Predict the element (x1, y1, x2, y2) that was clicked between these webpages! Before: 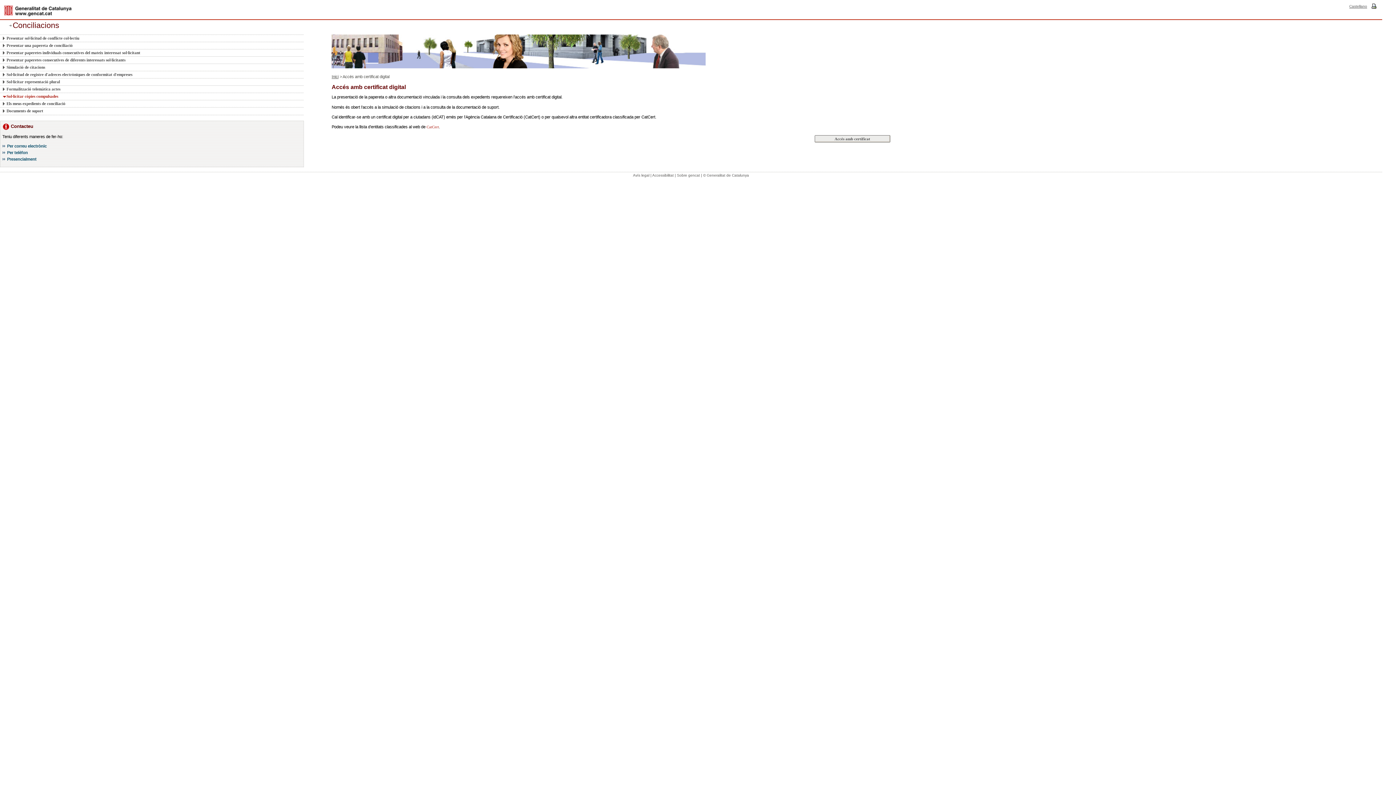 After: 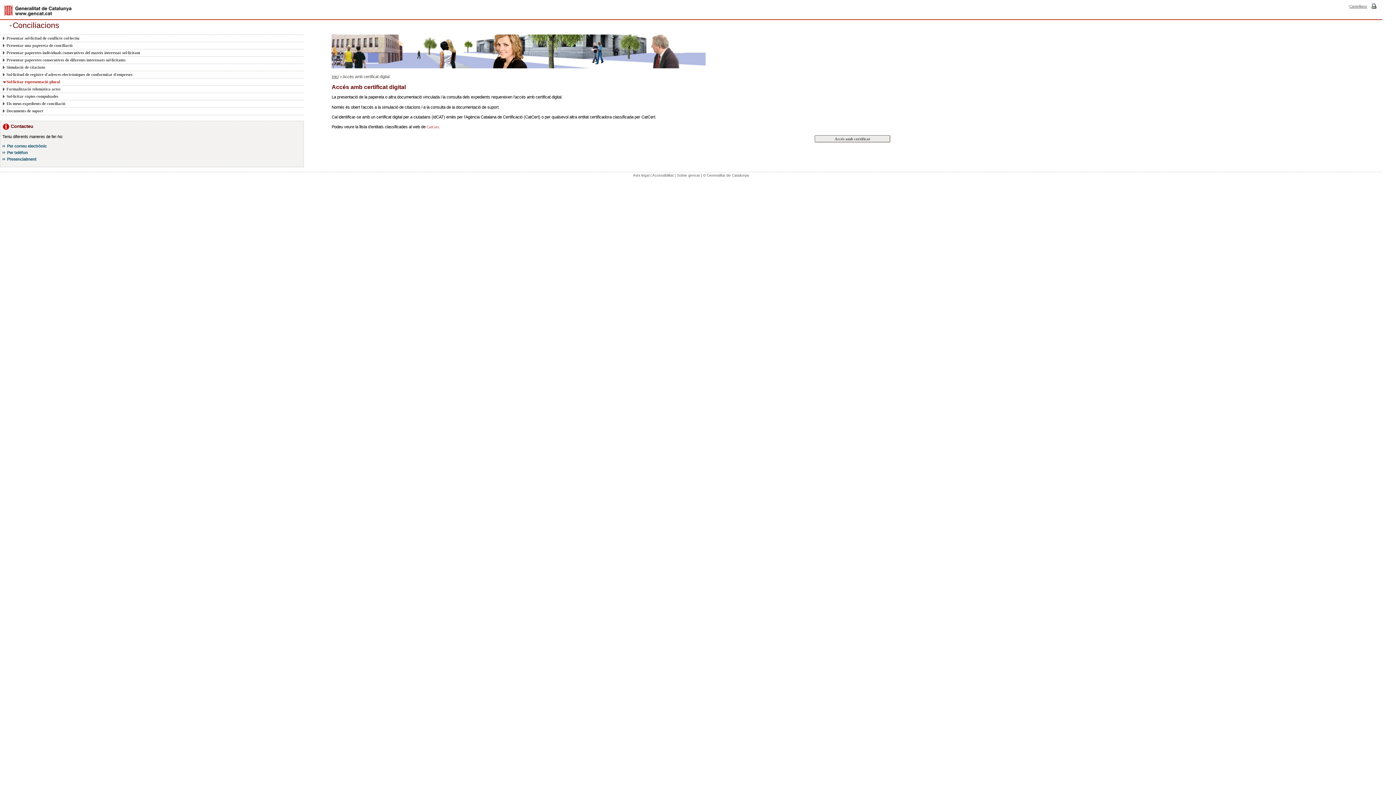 Action: bbox: (2, 78, 295, 85) label: Sol·licitar representació plural